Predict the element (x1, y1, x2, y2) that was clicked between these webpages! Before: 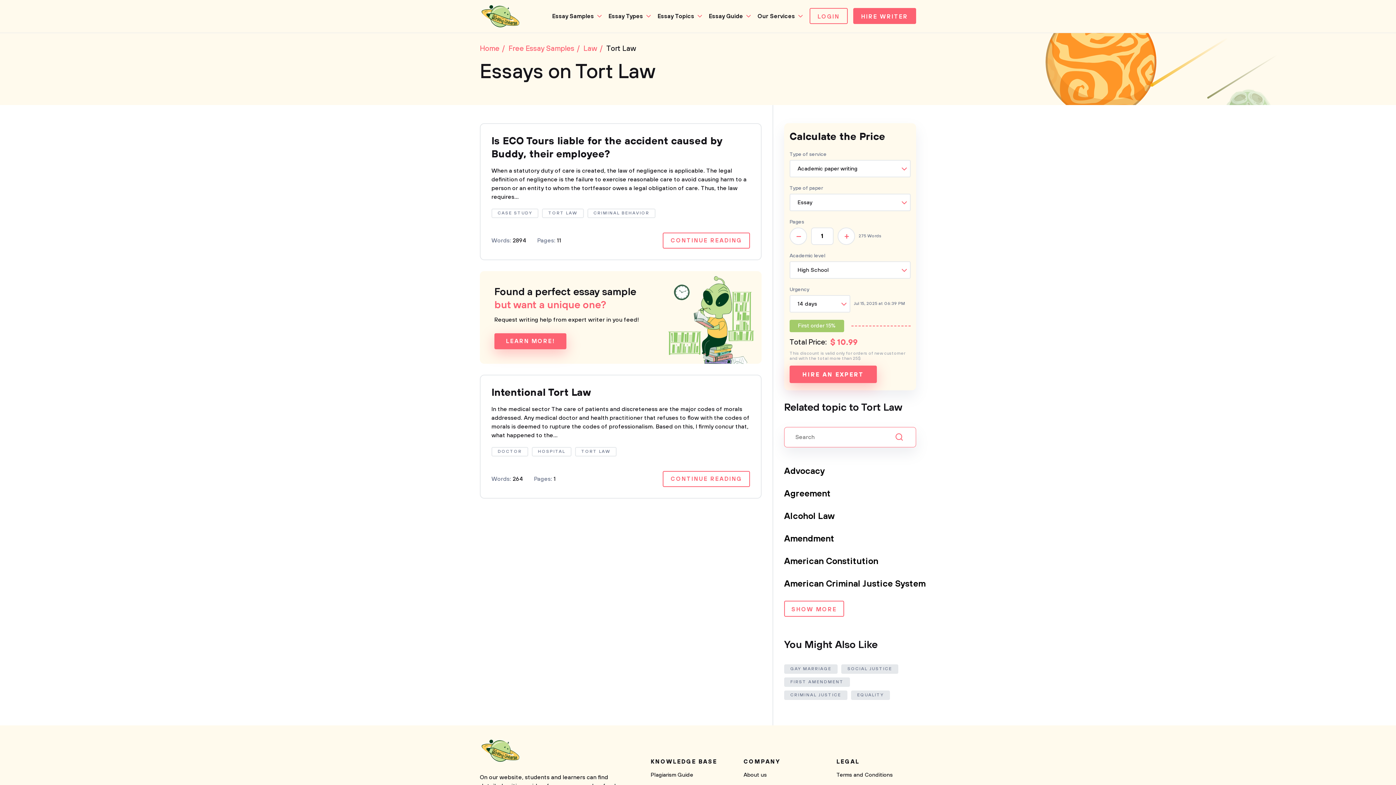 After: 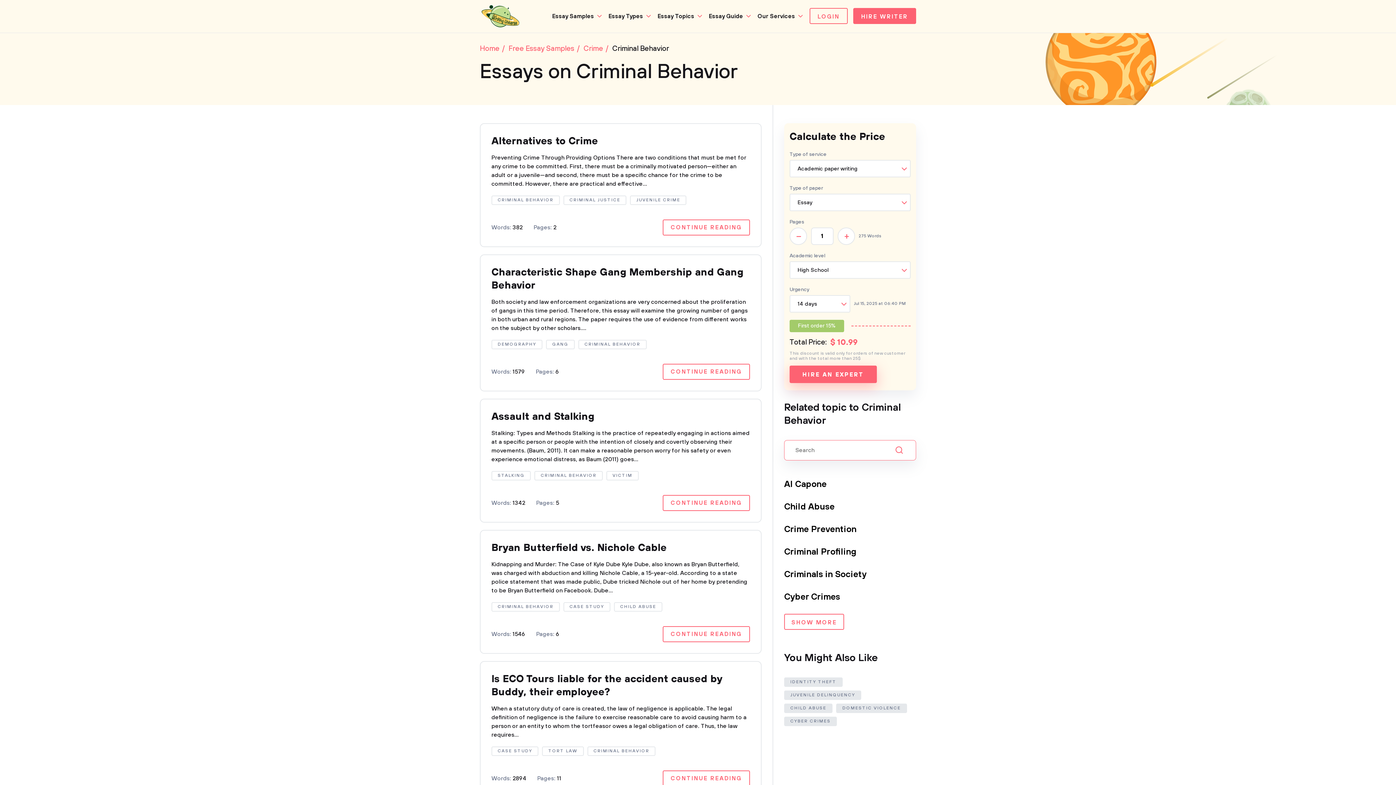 Action: bbox: (587, 208, 655, 218) label: CRIMINAL BEHAVIOR